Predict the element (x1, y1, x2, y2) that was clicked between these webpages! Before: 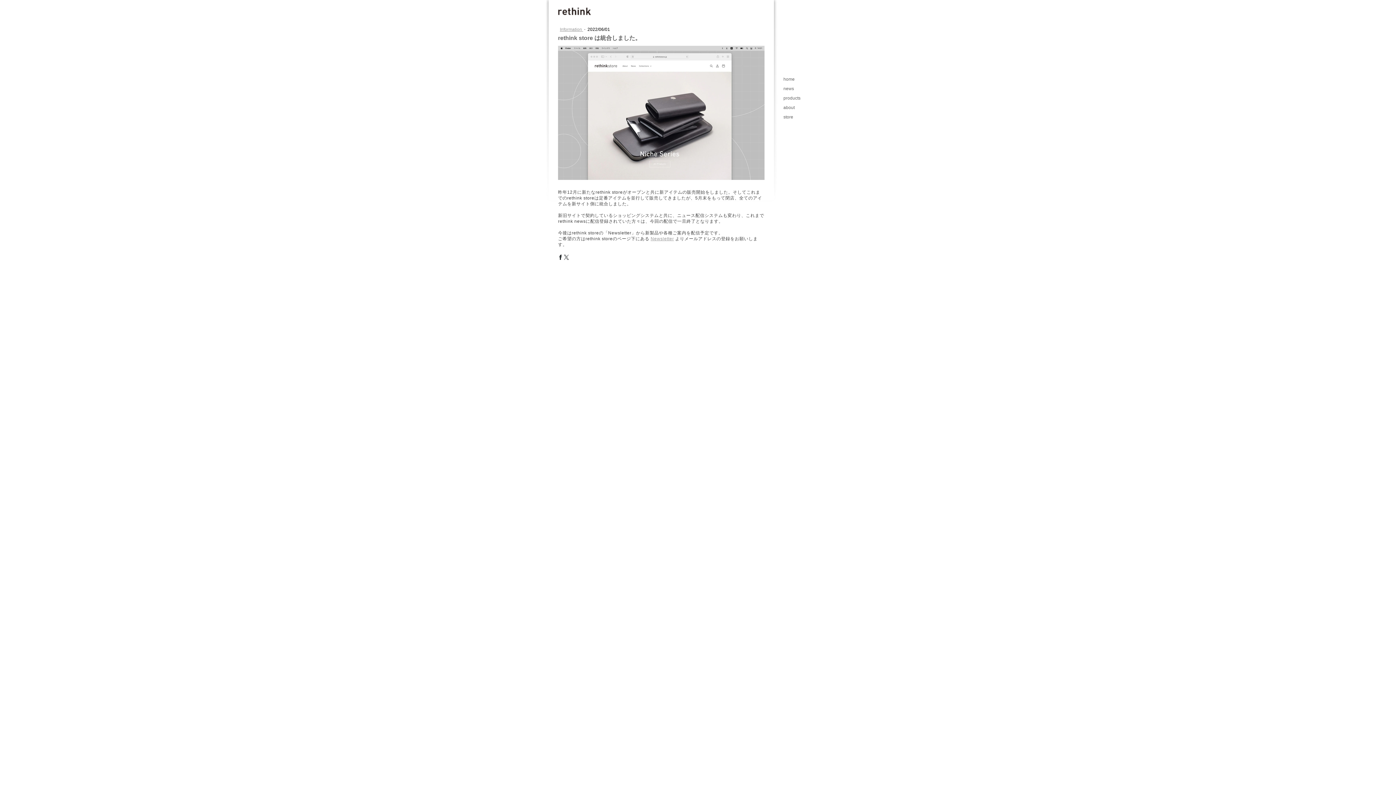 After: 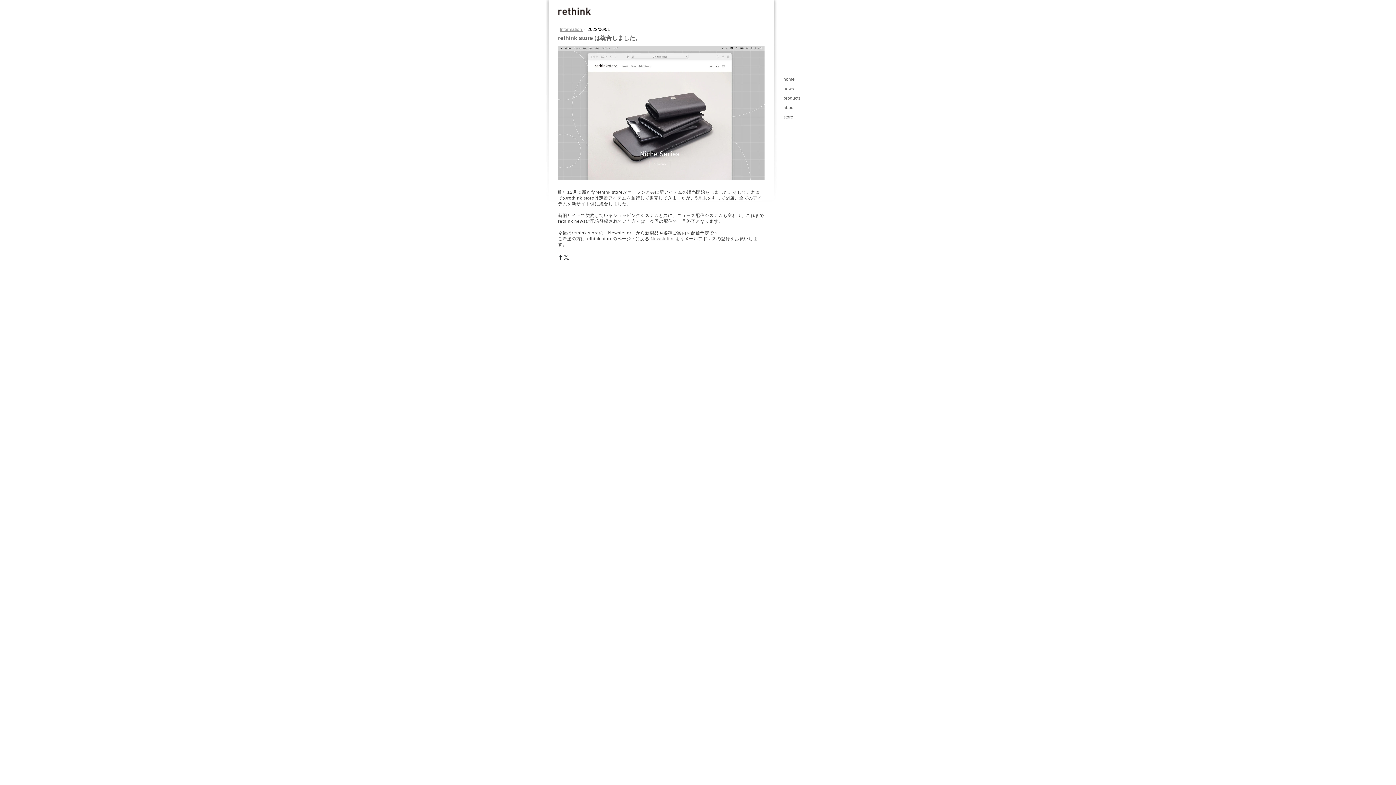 Action: bbox: (558, 254, 563, 260)